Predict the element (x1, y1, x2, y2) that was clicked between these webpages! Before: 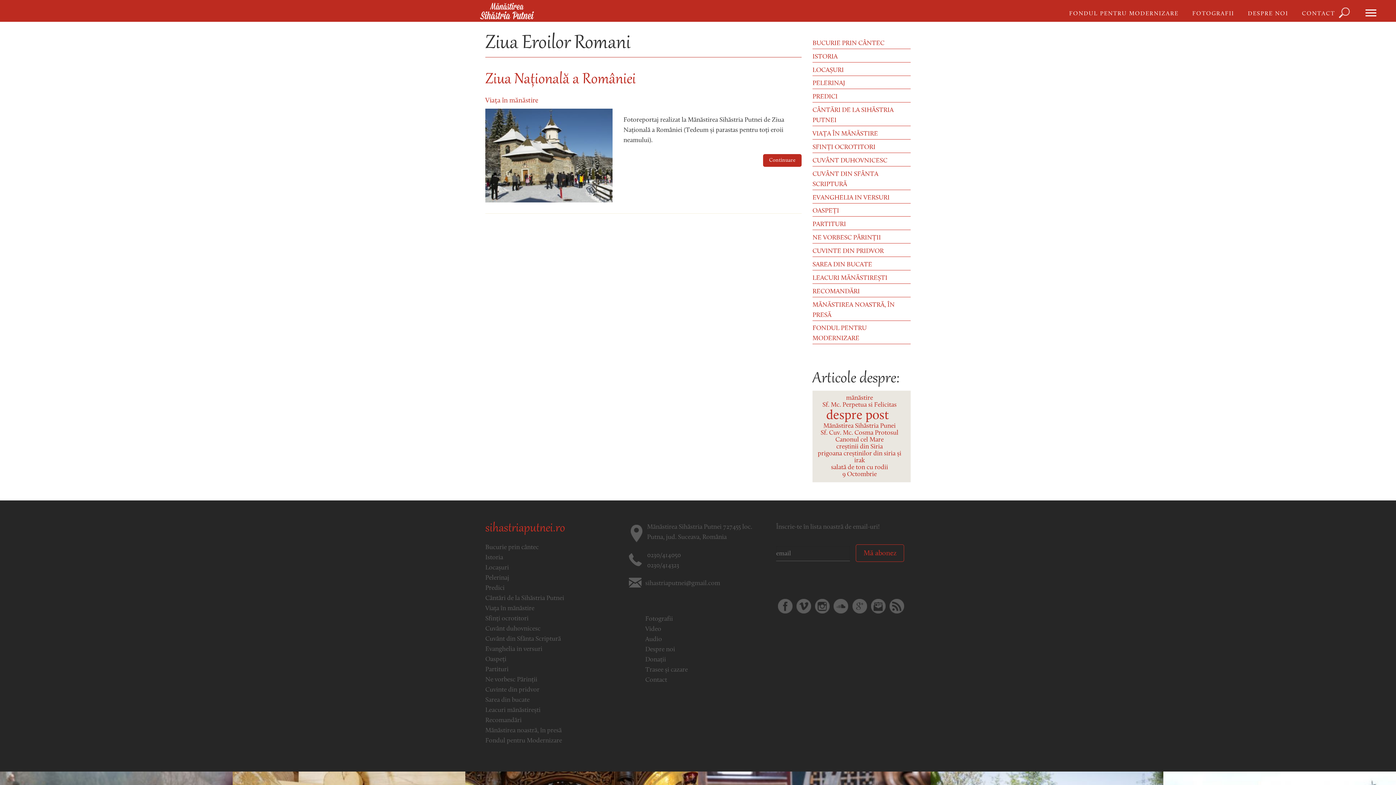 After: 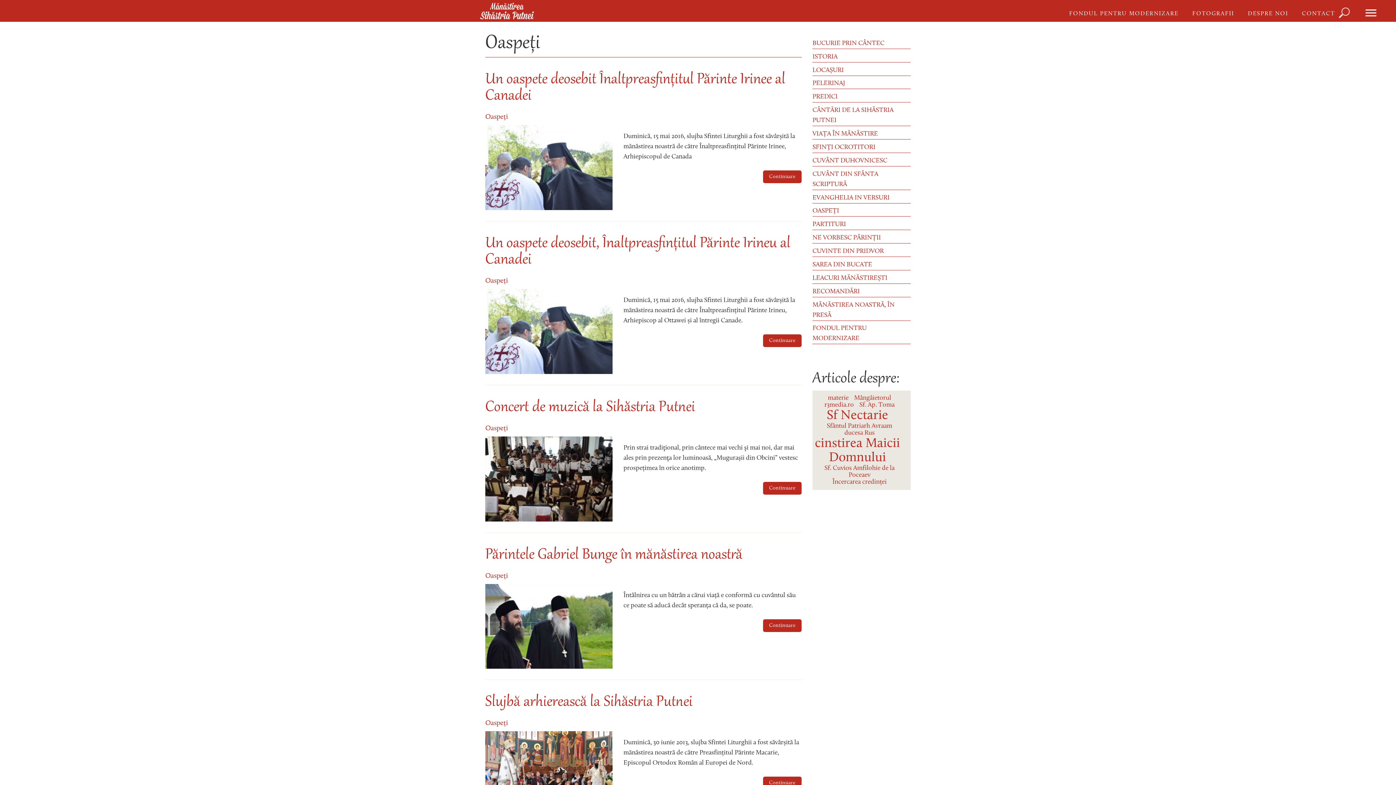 Action: label: Oaspeți bbox: (485, 656, 506, 663)